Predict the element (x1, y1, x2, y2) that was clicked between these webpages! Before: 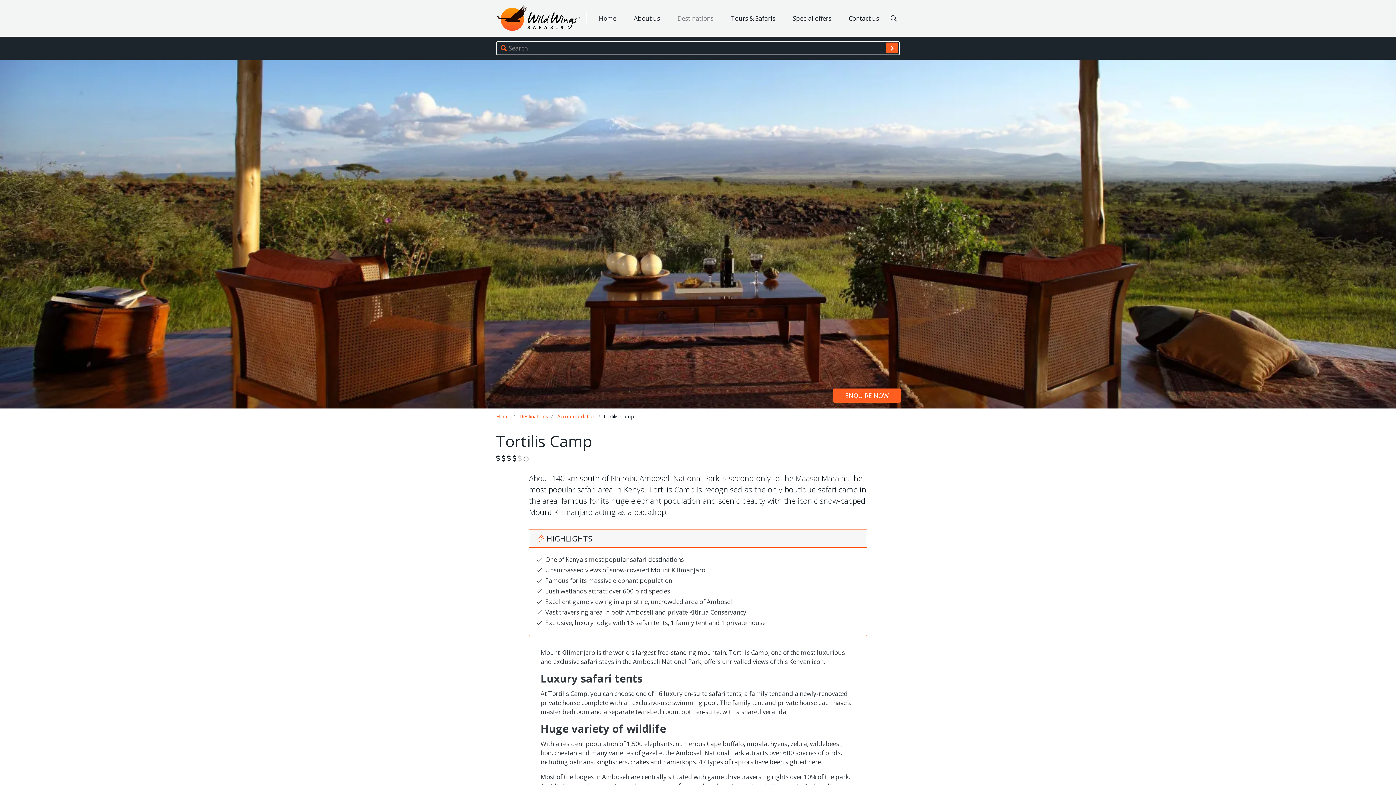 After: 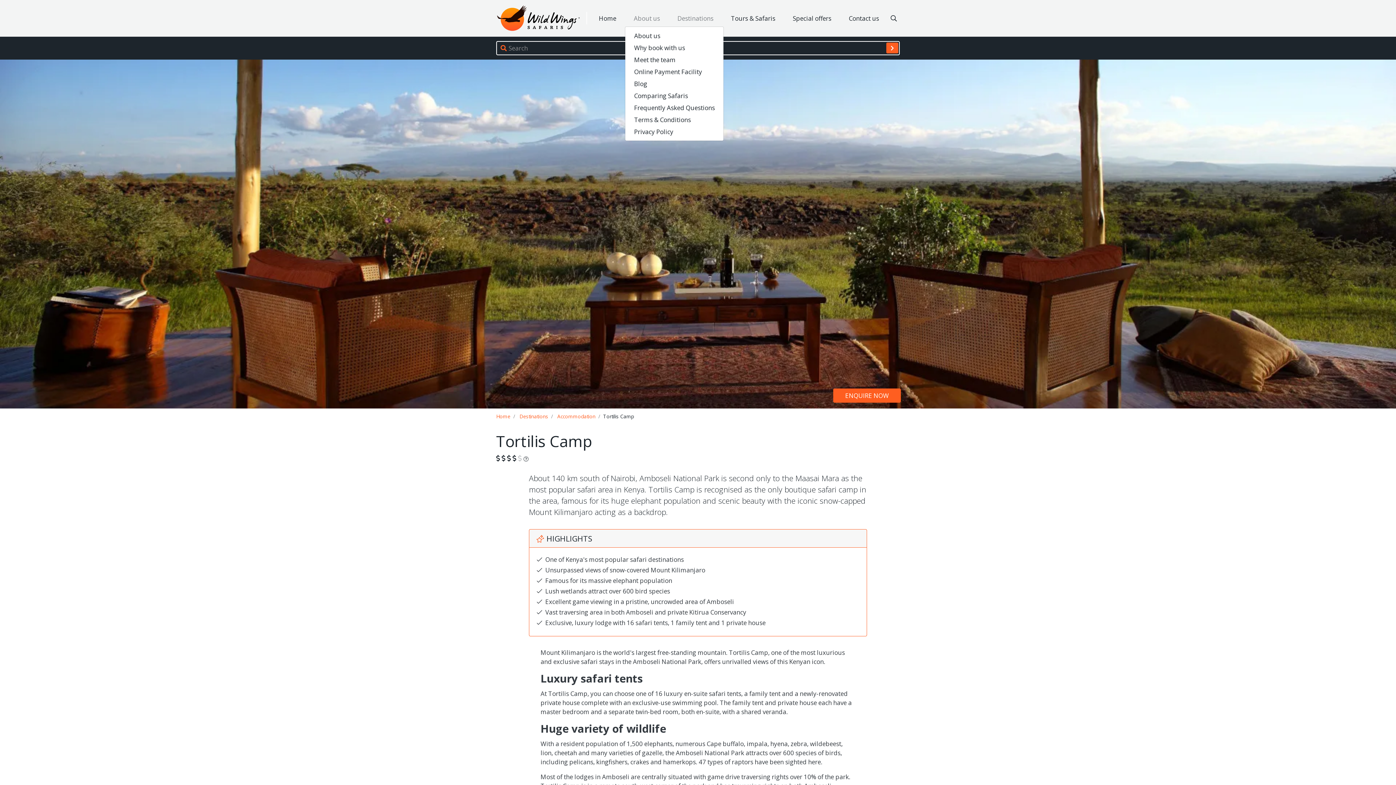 Action: label: About us bbox: (625, 10, 668, 25)